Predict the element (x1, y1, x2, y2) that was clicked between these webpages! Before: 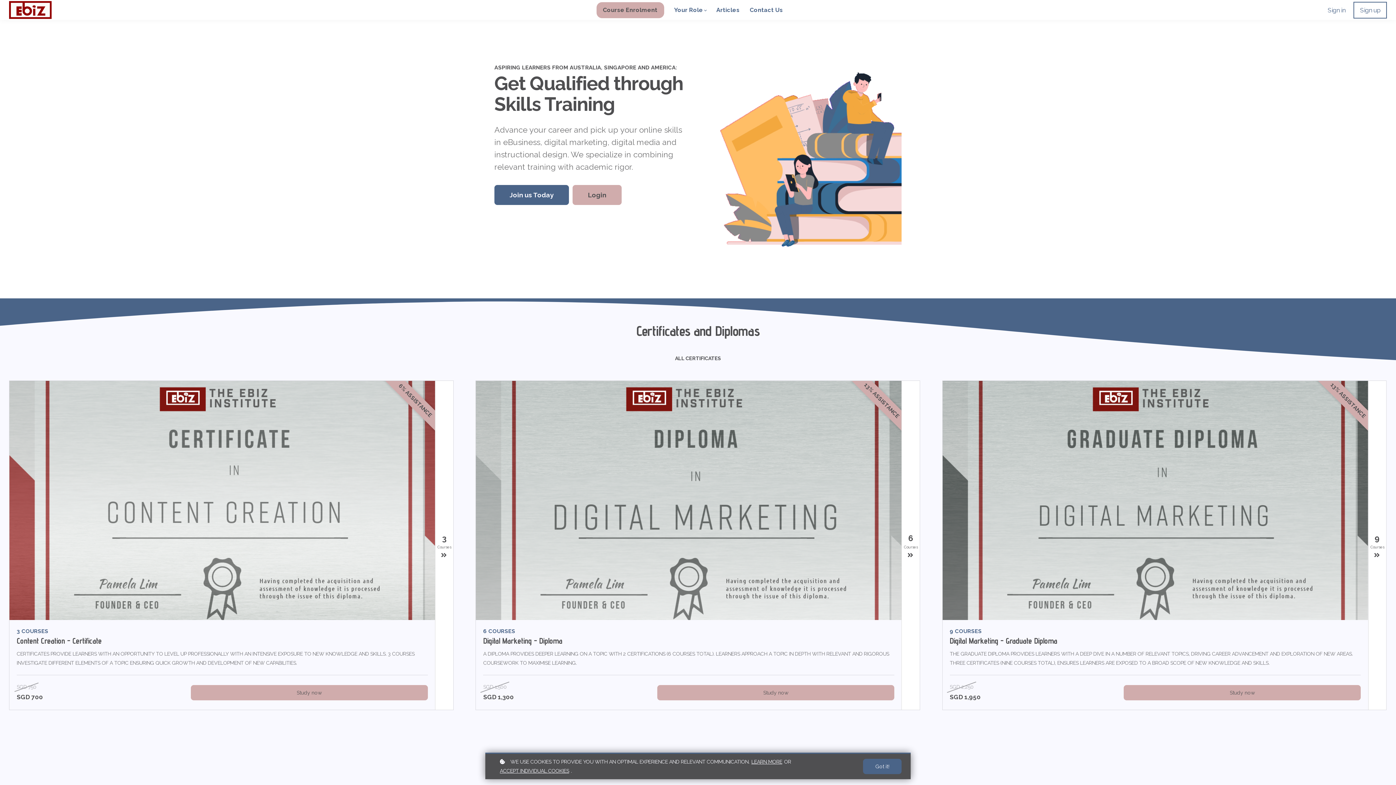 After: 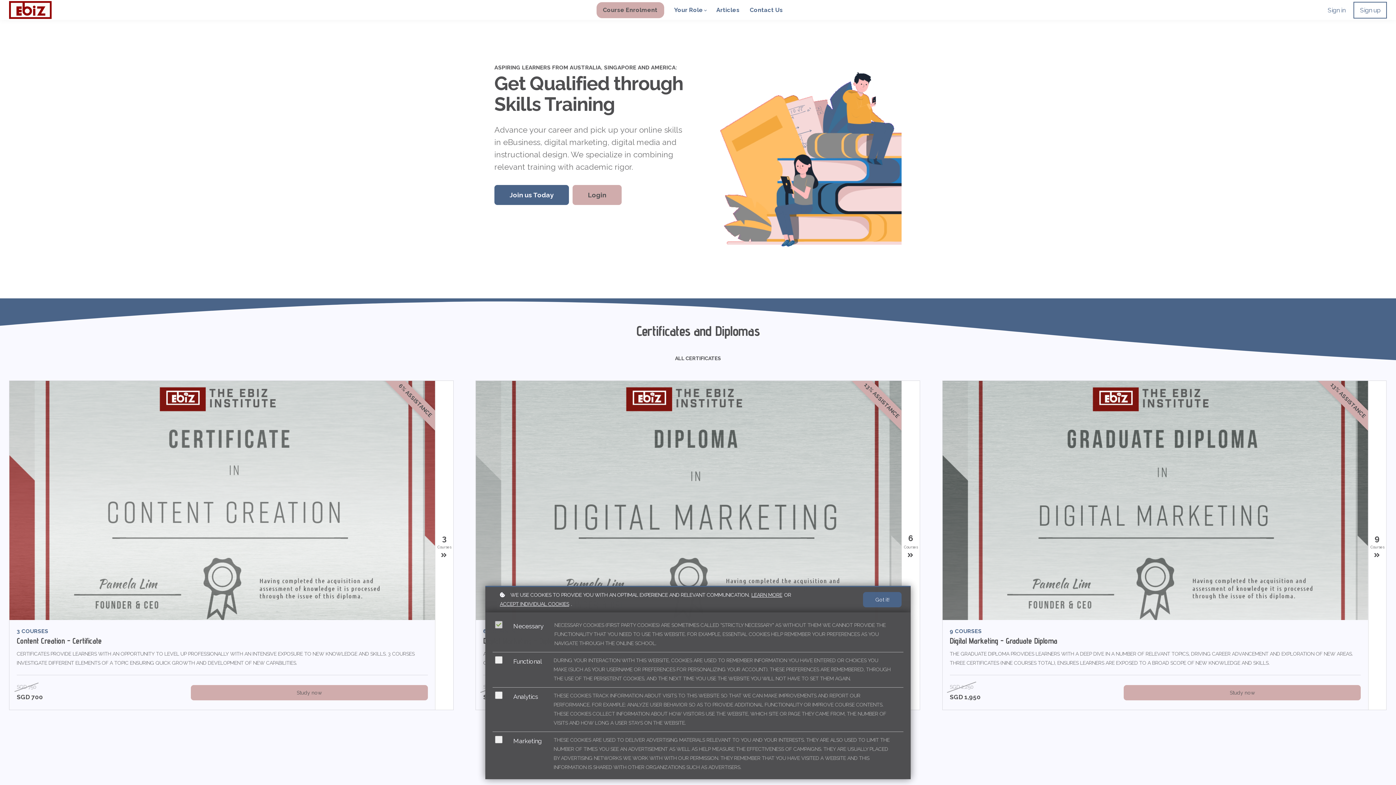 Action: label: ACCEPT INDIVIDUAL COOKIES bbox: (500, 766, 569, 776)